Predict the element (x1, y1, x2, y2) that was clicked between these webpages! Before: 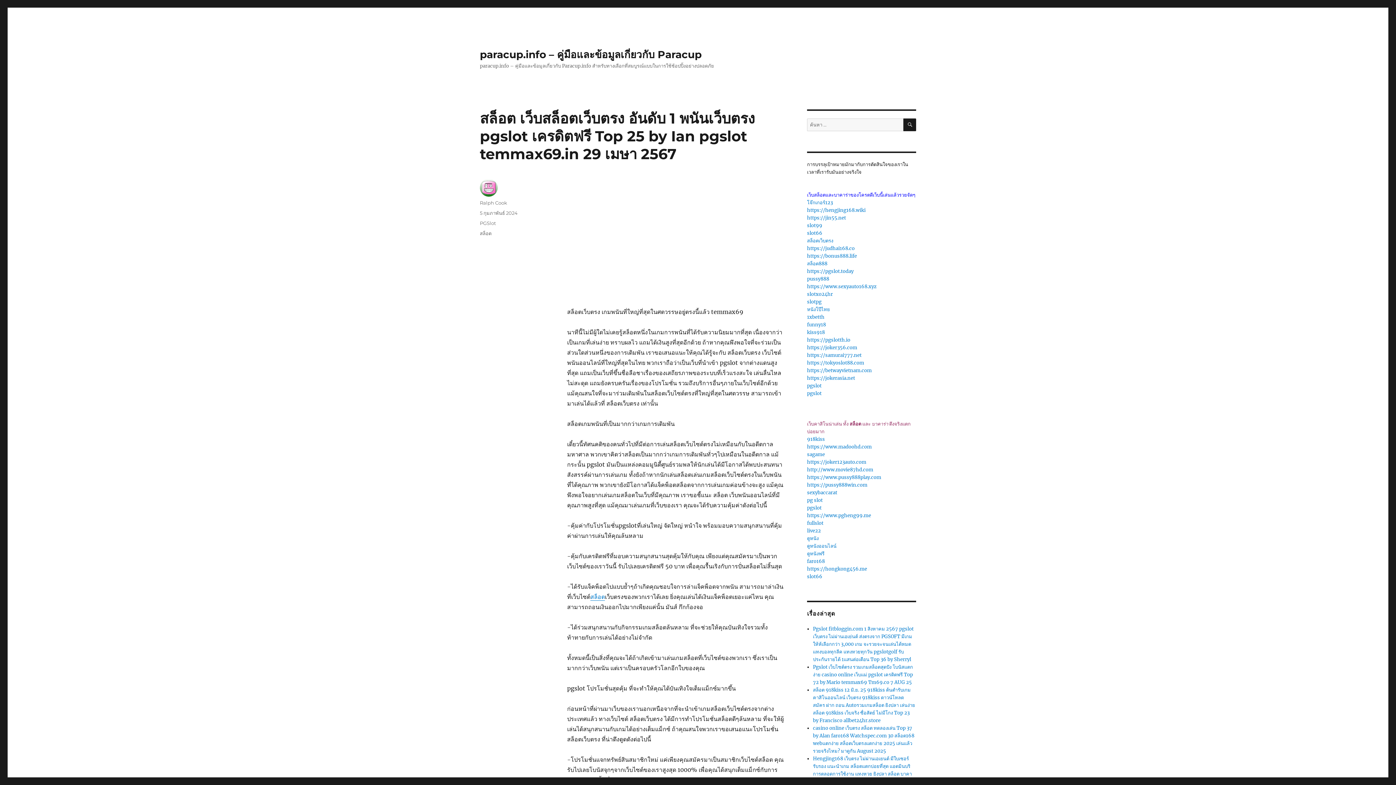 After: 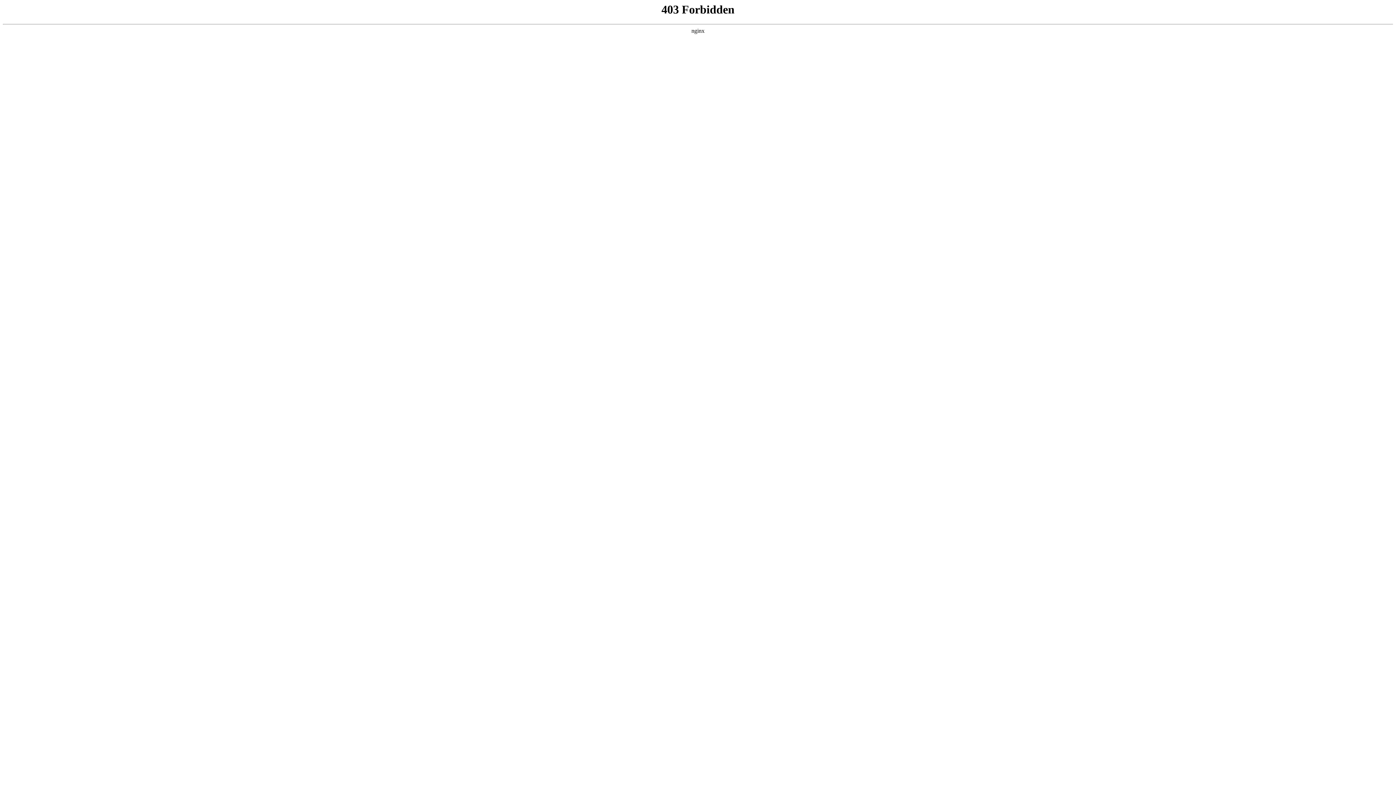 Action: label: pgslot bbox: (807, 390, 821, 396)